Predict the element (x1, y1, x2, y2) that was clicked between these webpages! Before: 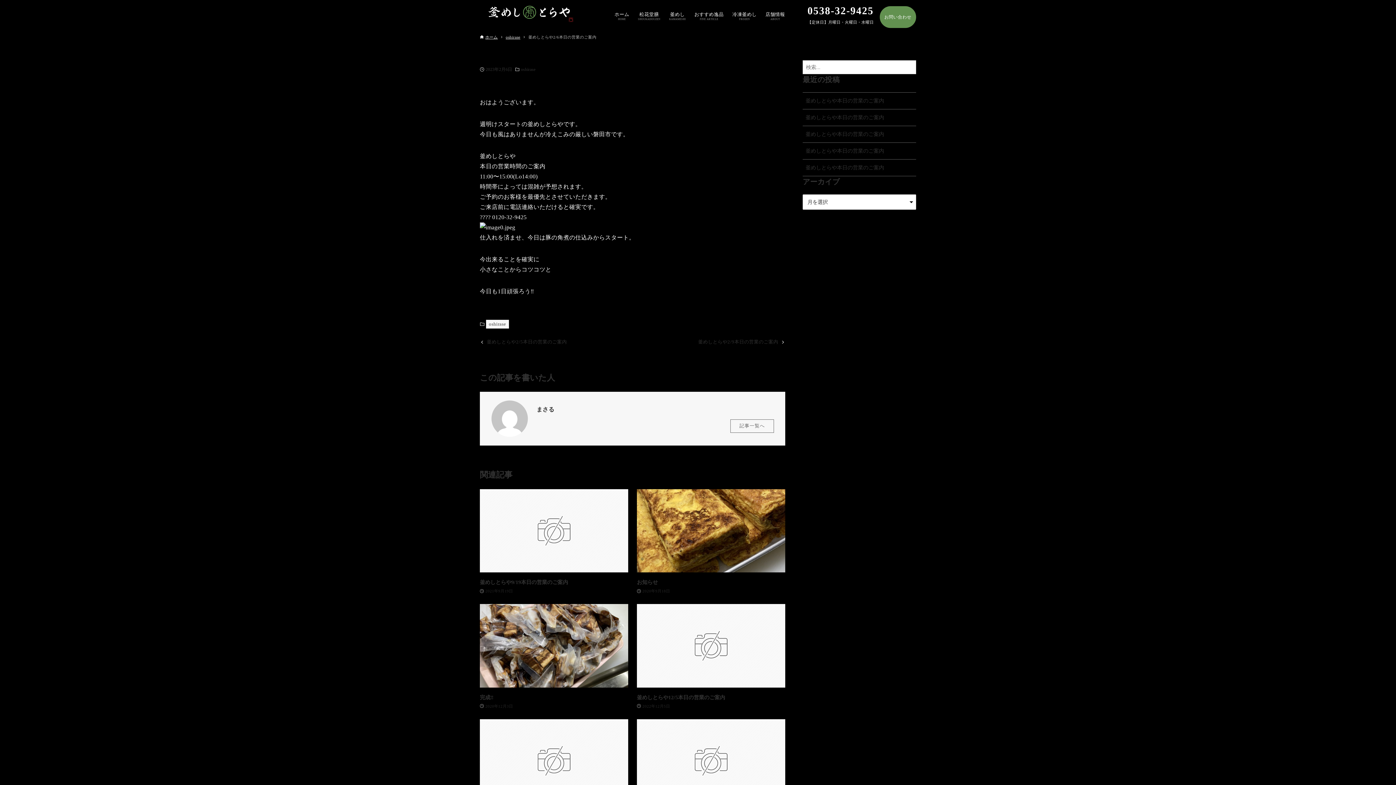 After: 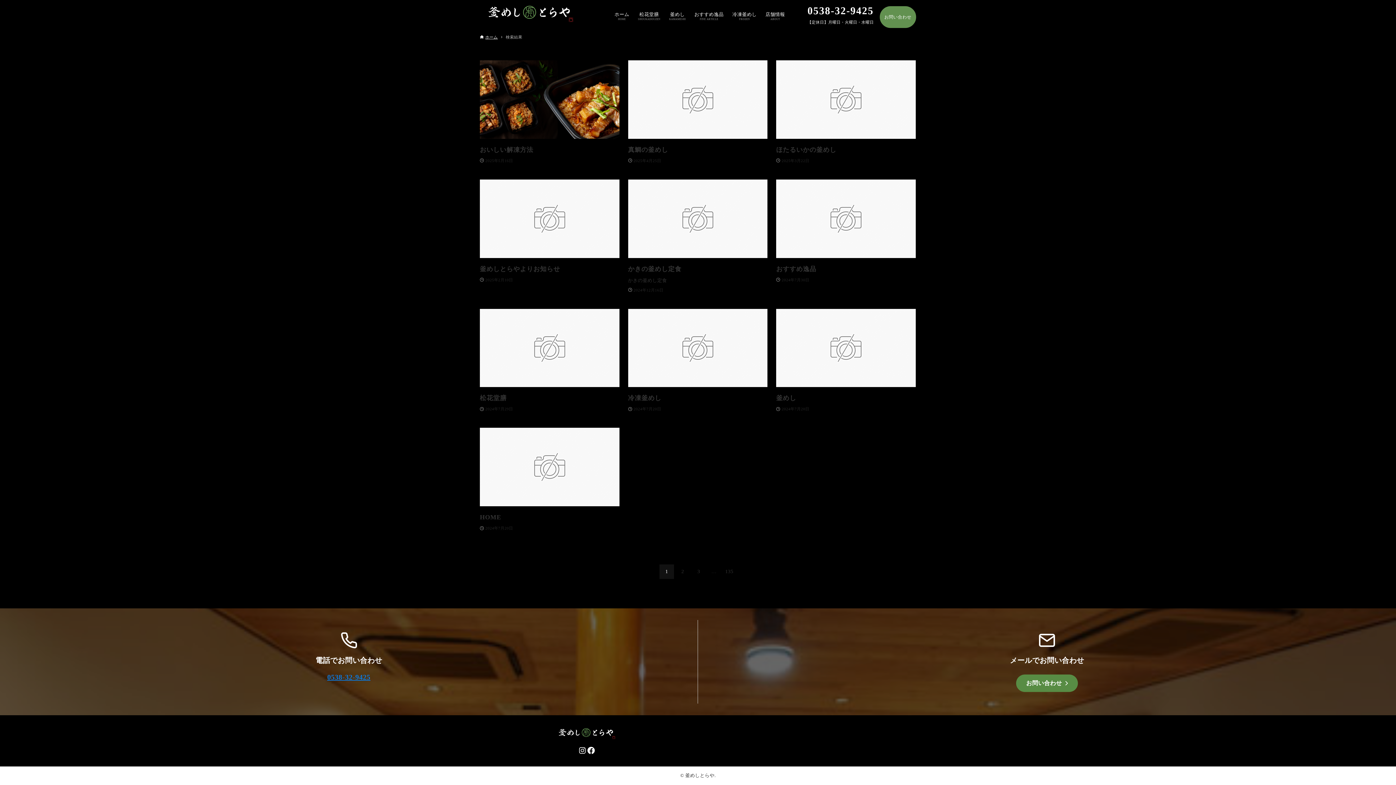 Action: bbox: (901, 60, 916, 74) label: 検索ボタン